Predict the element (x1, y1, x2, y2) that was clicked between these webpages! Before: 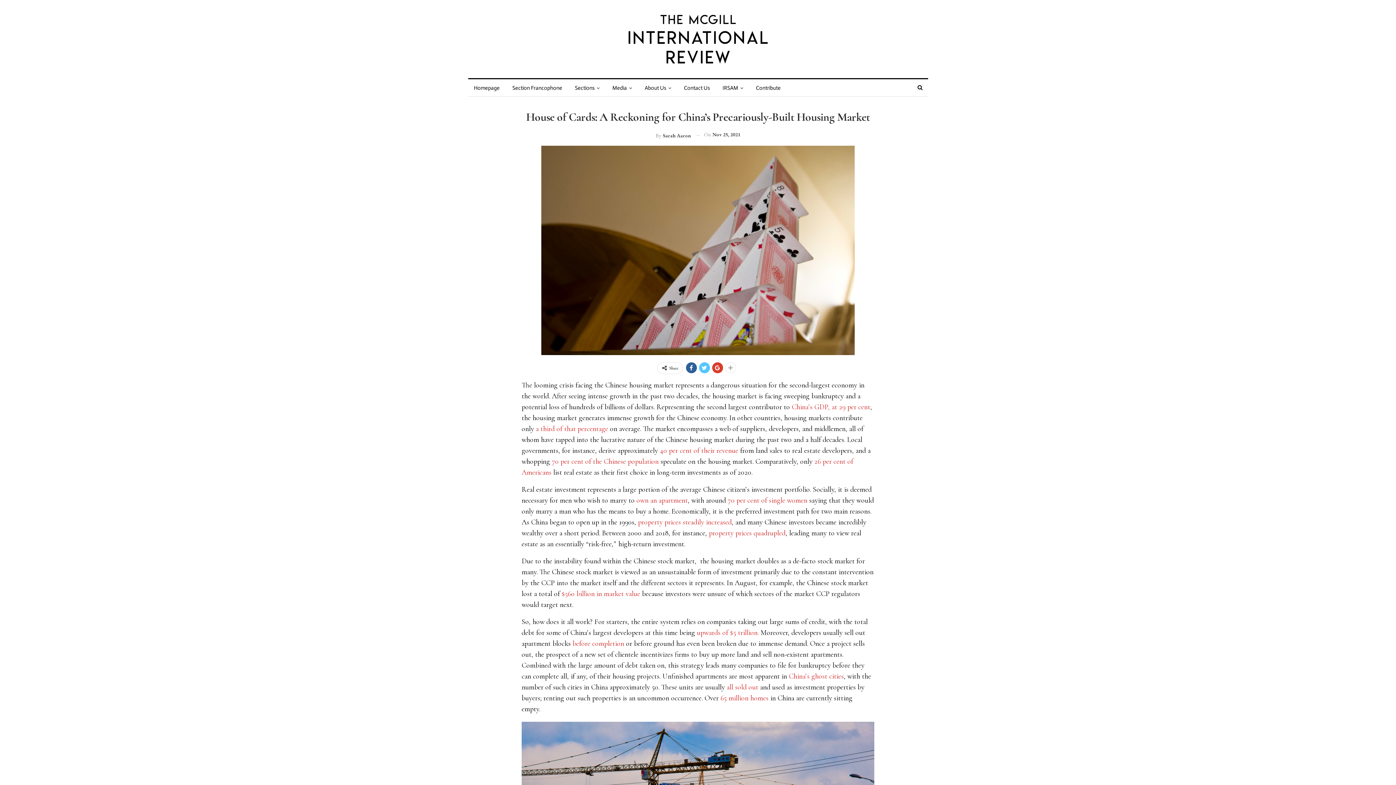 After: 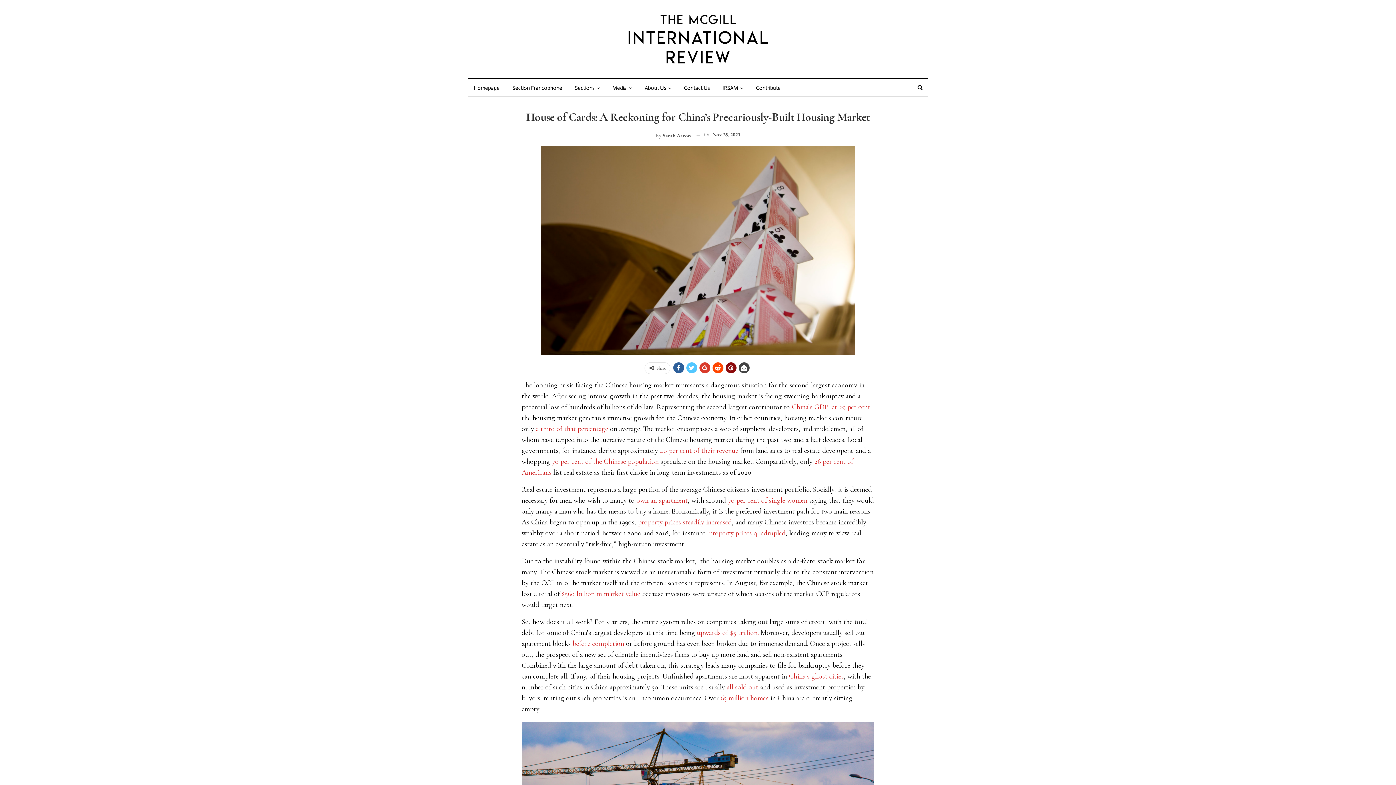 Action: bbox: (725, 362, 736, 373)